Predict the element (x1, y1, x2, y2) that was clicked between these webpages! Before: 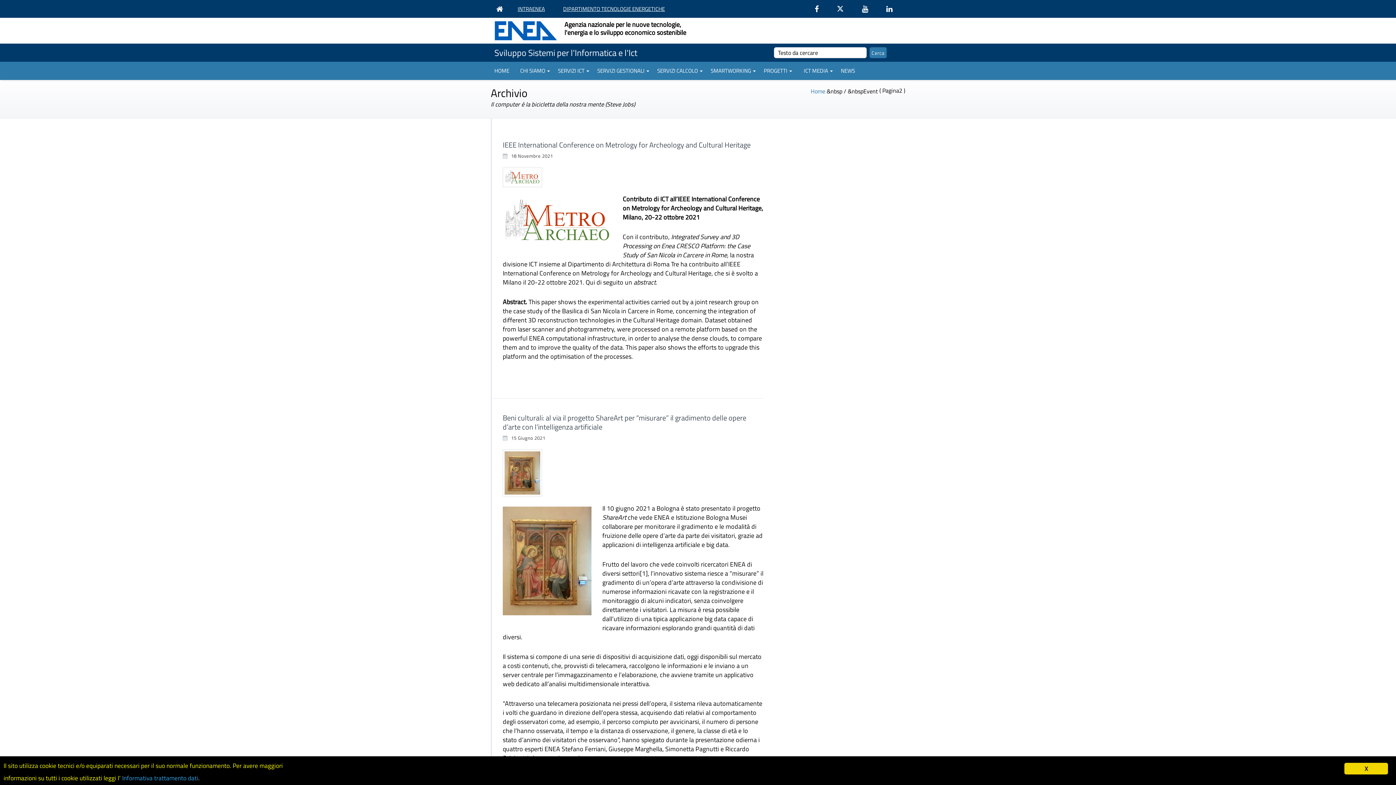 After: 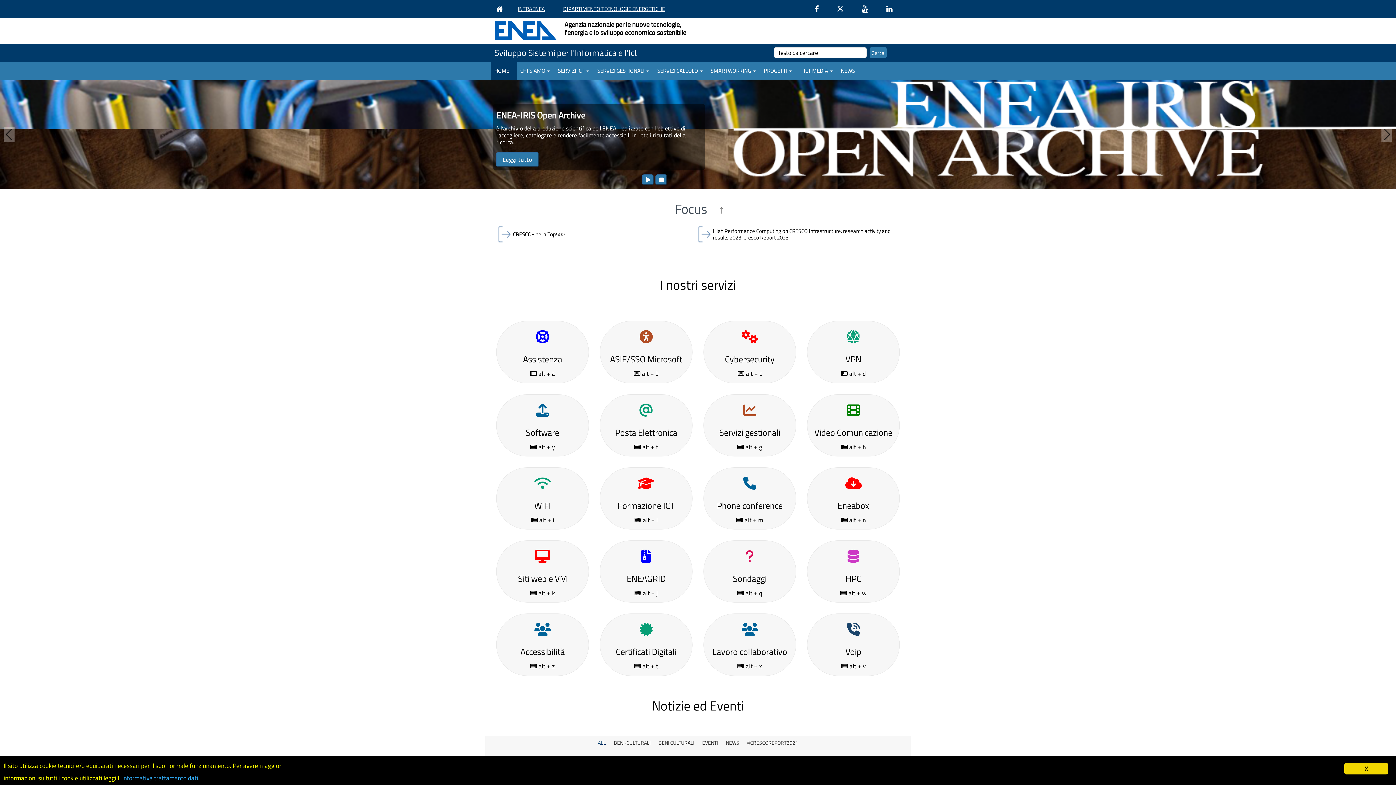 Action: bbox: (810, 86, 825, 95) label: Home